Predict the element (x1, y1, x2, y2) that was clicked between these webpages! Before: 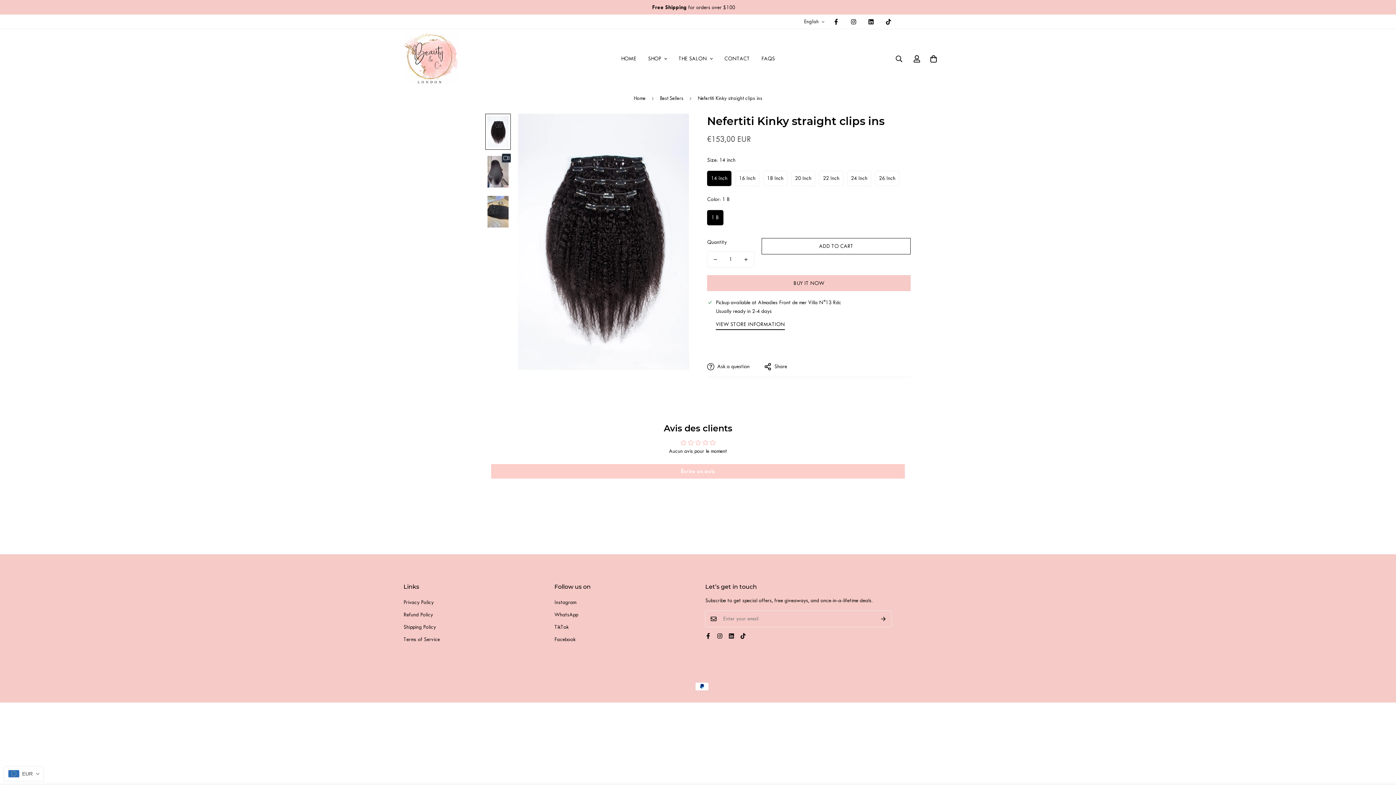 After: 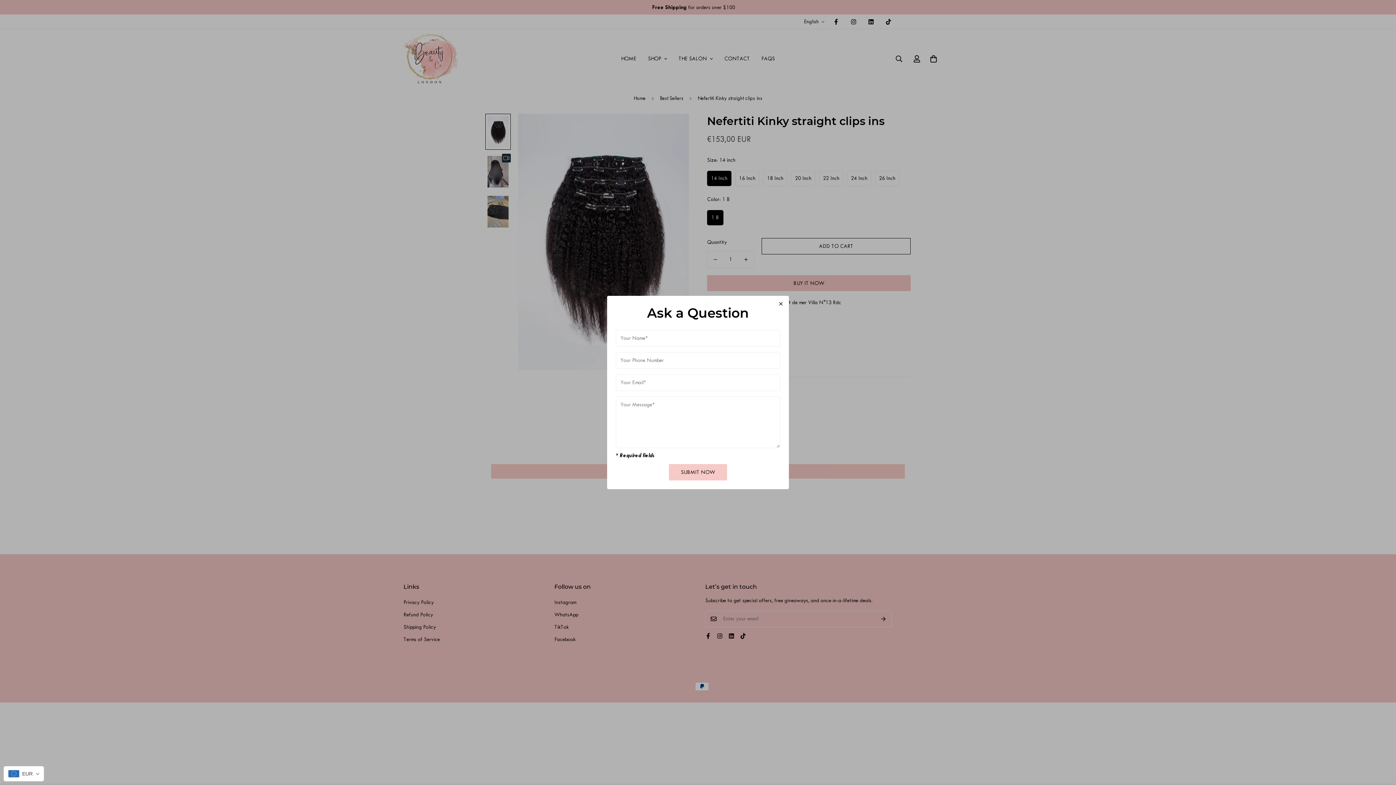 Action: bbox: (707, 362, 749, 371) label: Ask a question